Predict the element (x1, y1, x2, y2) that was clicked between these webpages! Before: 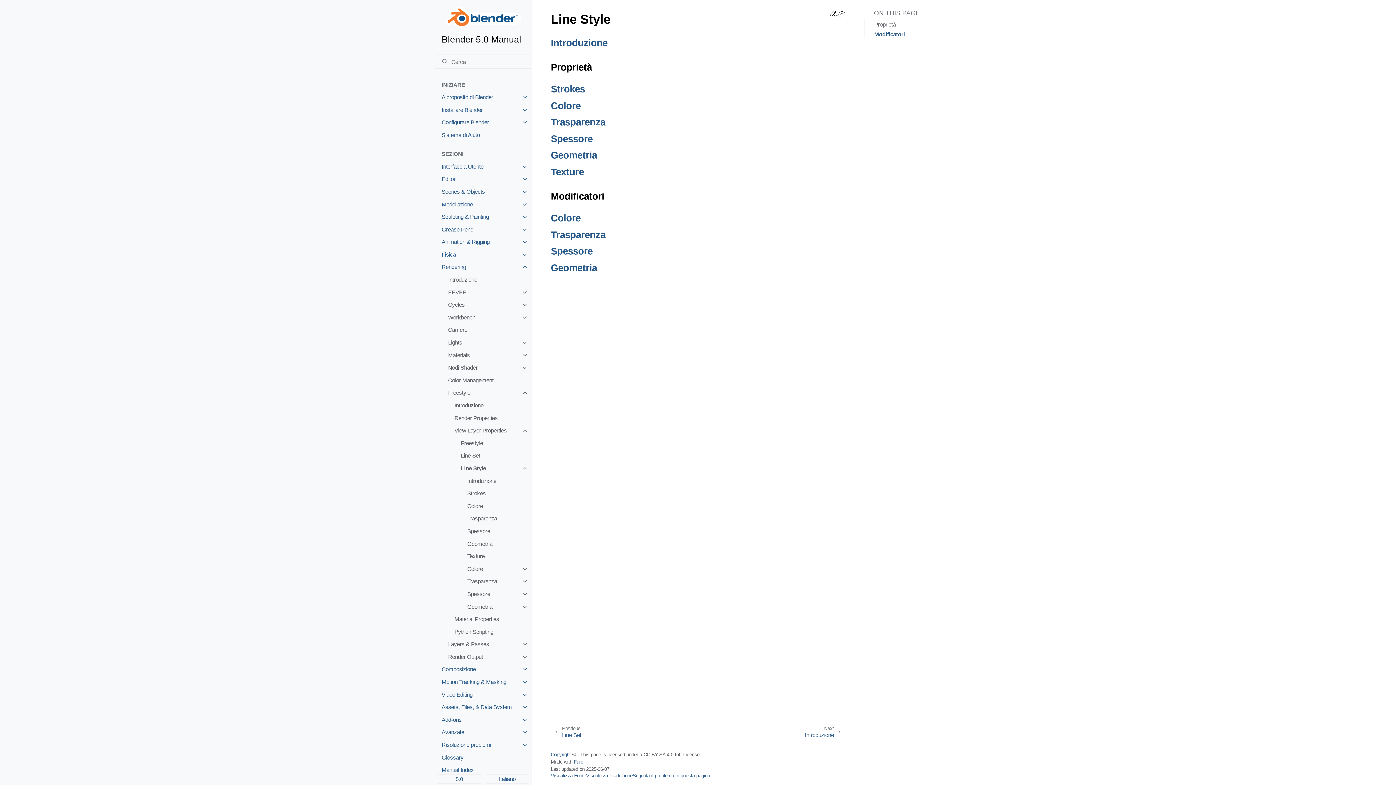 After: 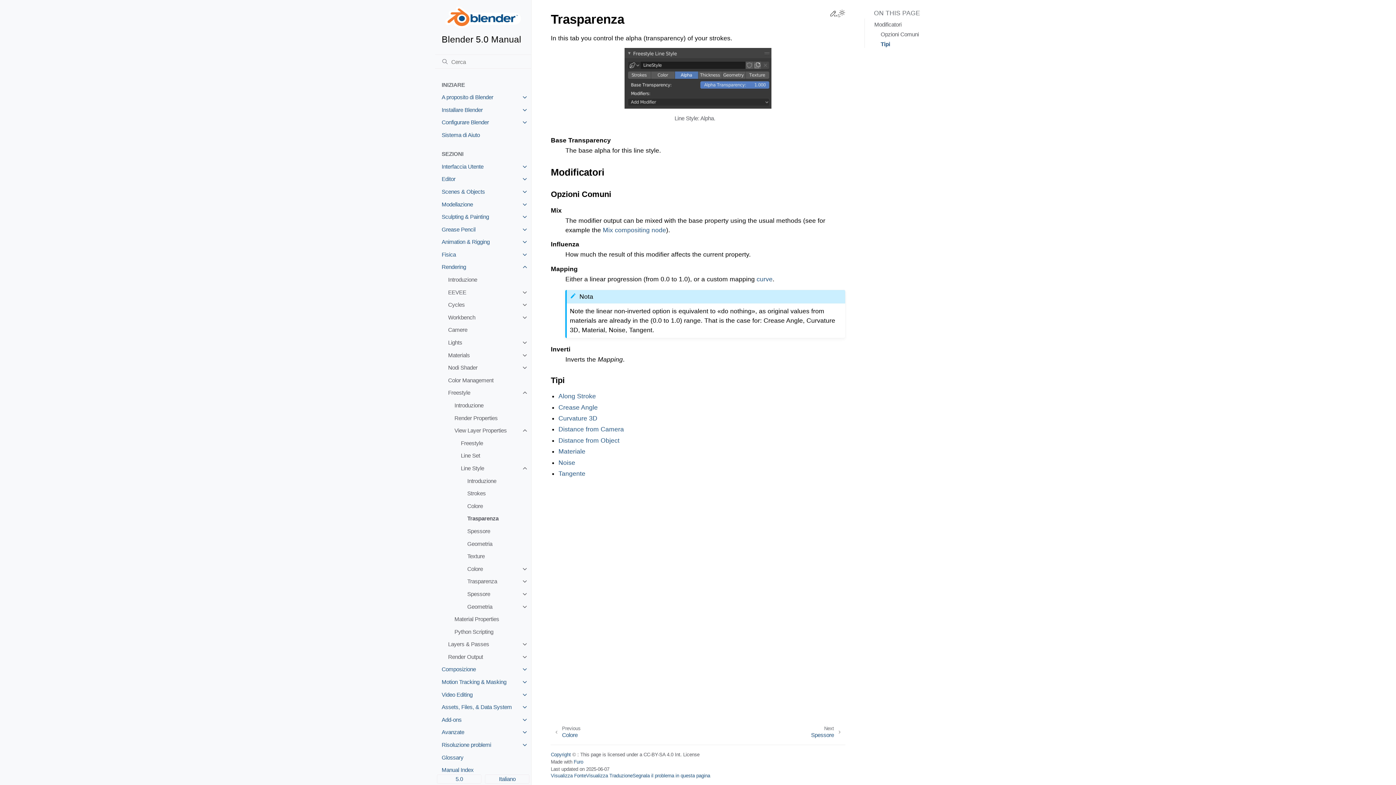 Action: bbox: (461, 512, 531, 525) label: Trasparenza